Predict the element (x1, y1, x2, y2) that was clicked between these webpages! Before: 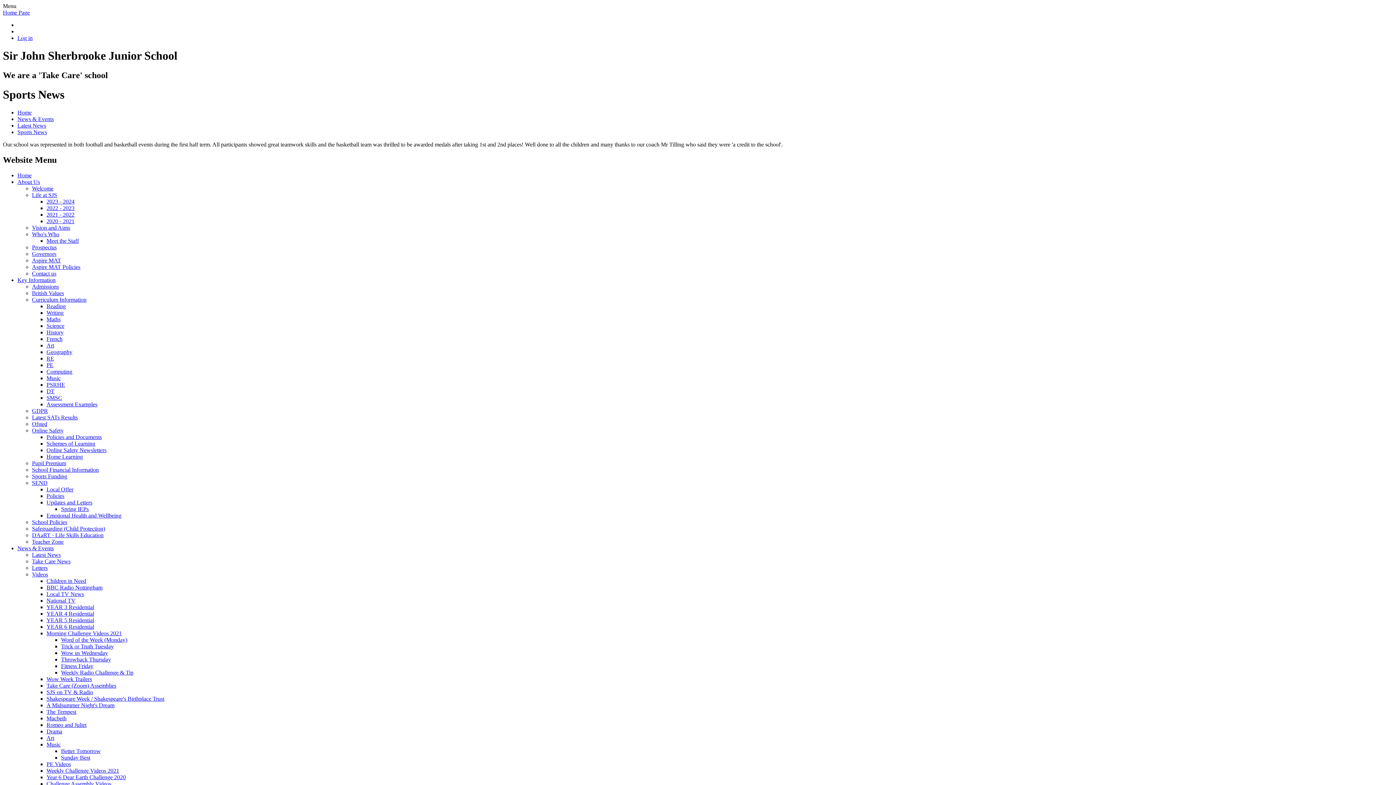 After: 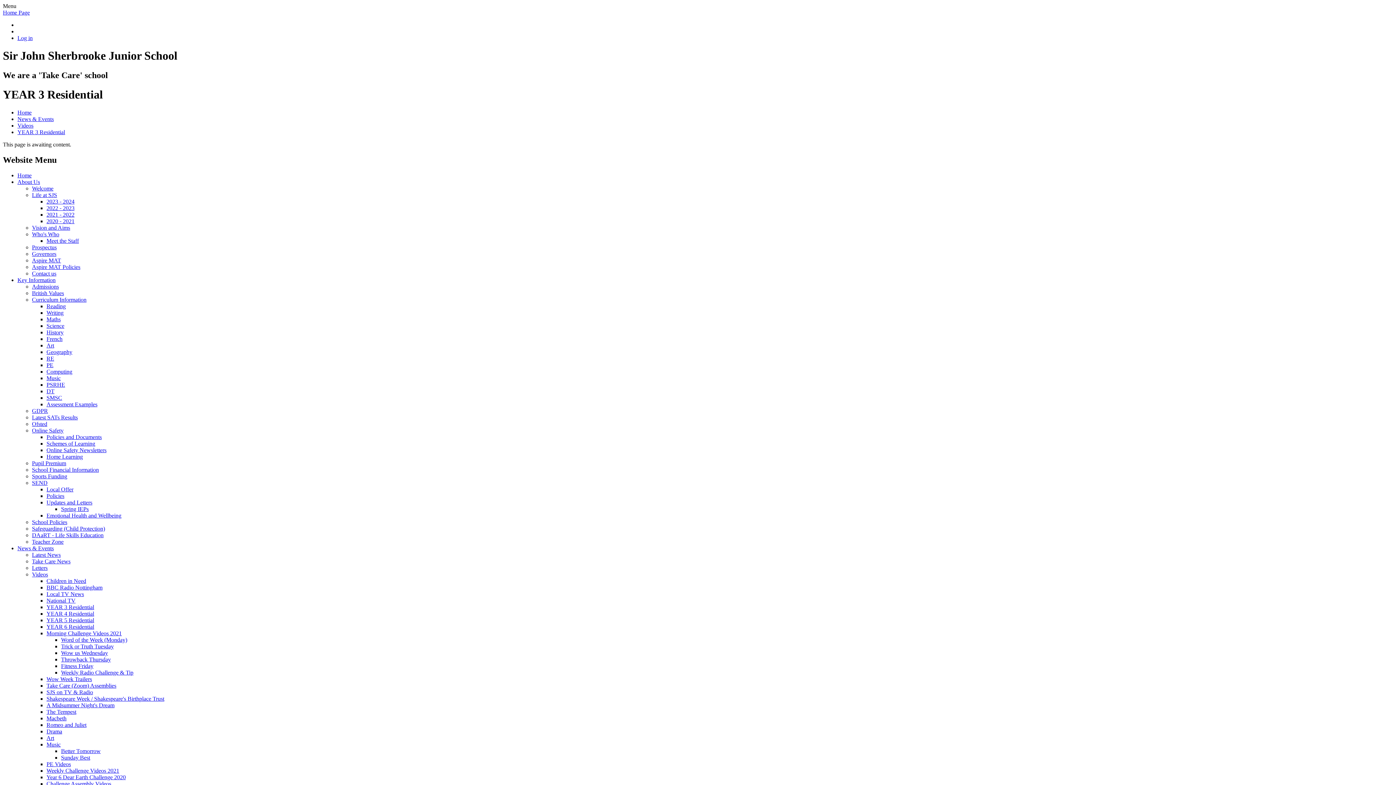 Action: label: YEAR 3 Residential bbox: (46, 604, 94, 610)